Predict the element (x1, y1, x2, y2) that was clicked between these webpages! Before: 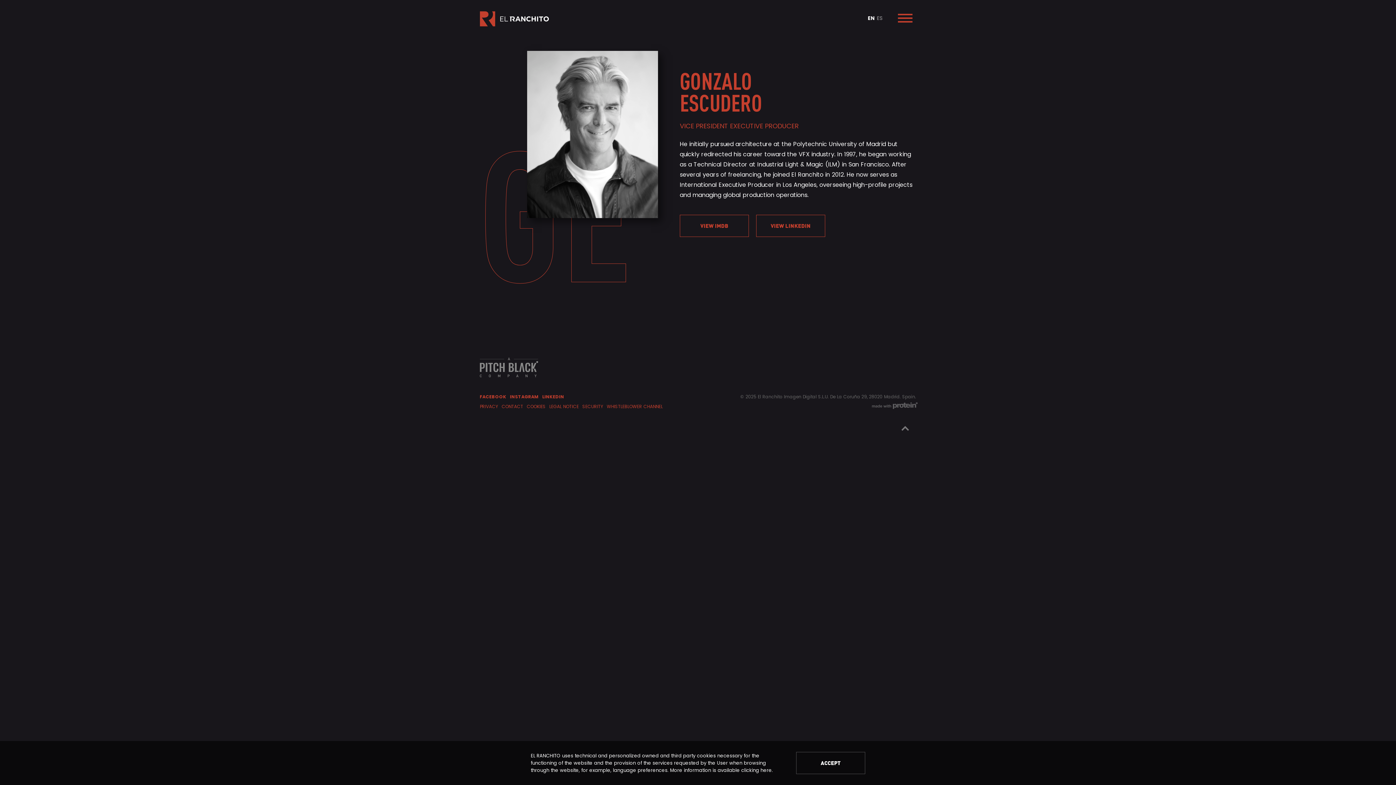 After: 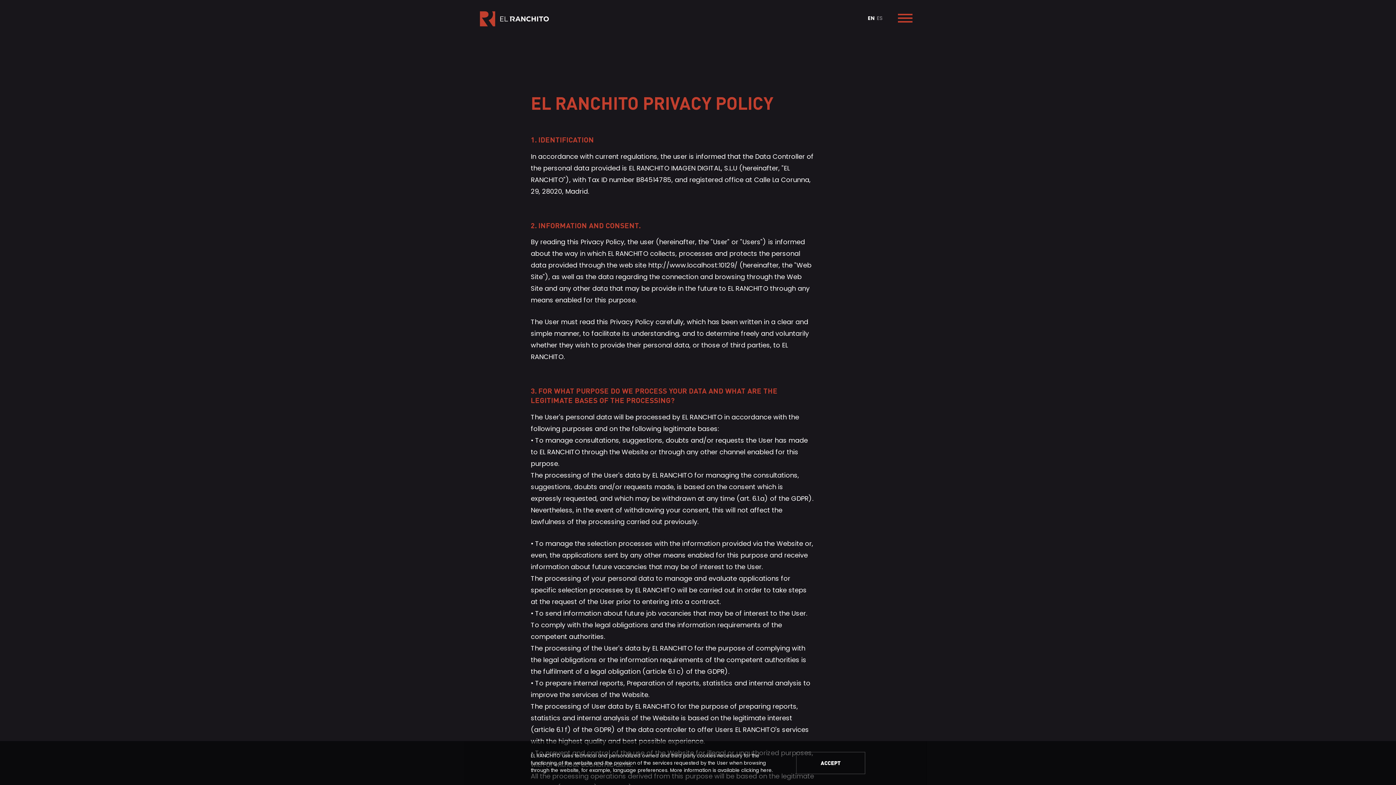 Action: label: PRIVACY bbox: (480, 403, 498, 409)